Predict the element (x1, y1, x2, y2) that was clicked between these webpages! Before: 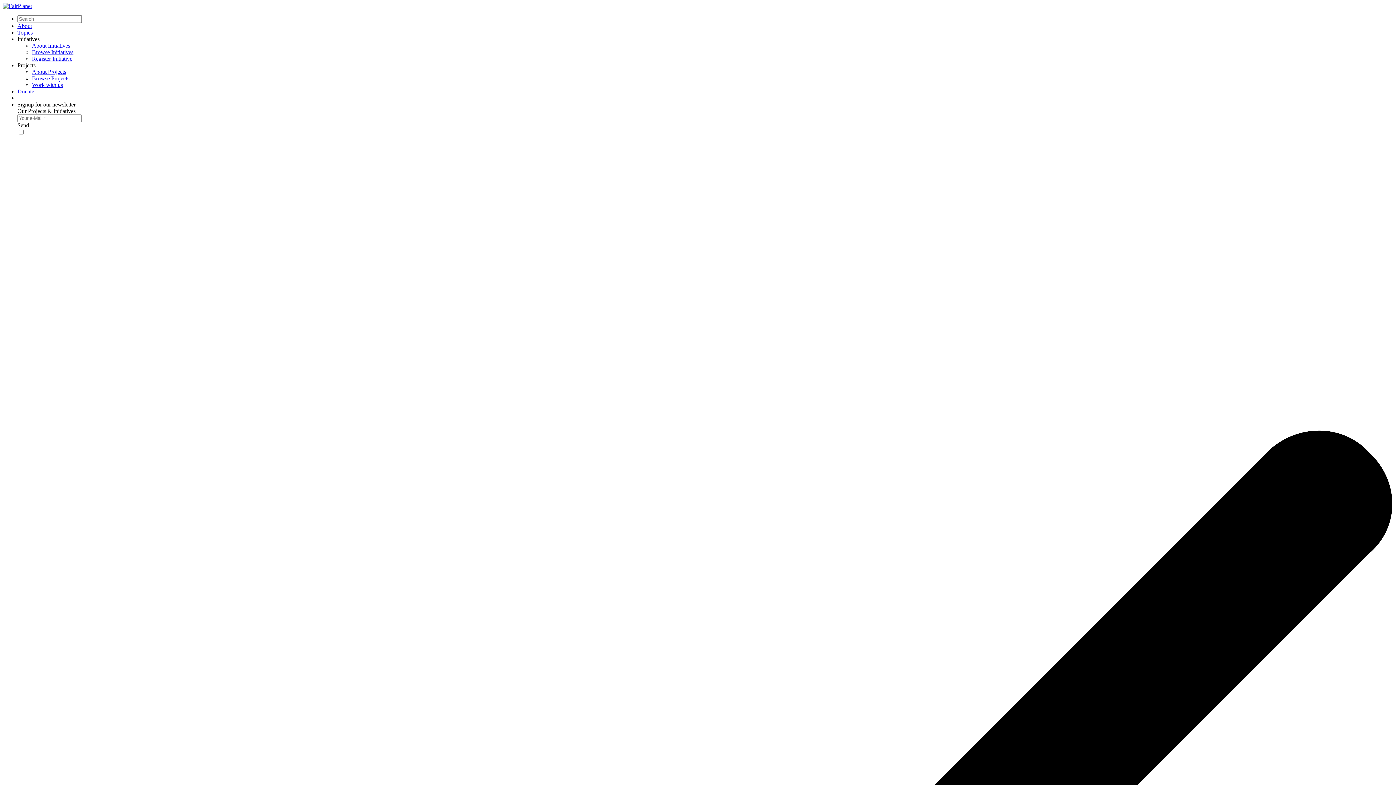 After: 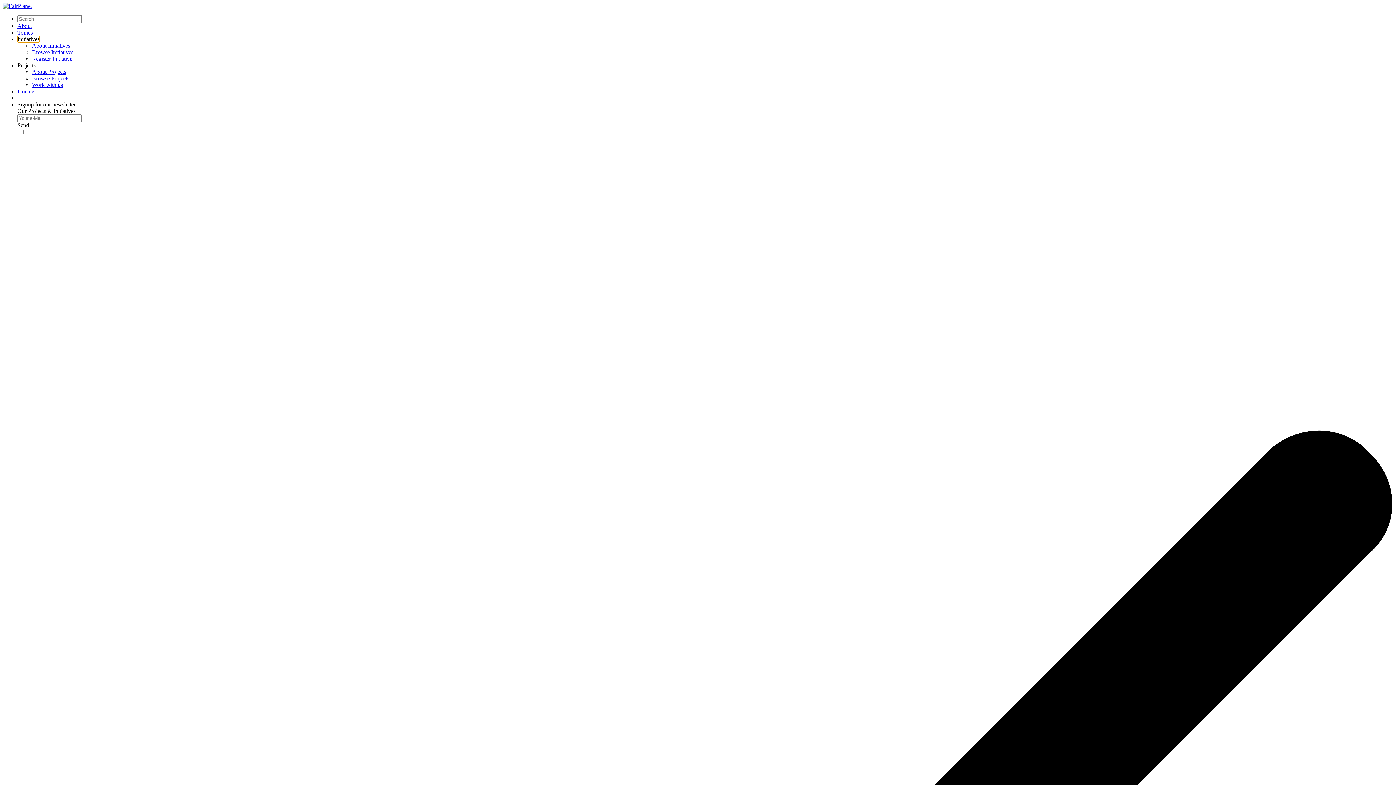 Action: label: Initiatives bbox: (17, 36, 39, 42)